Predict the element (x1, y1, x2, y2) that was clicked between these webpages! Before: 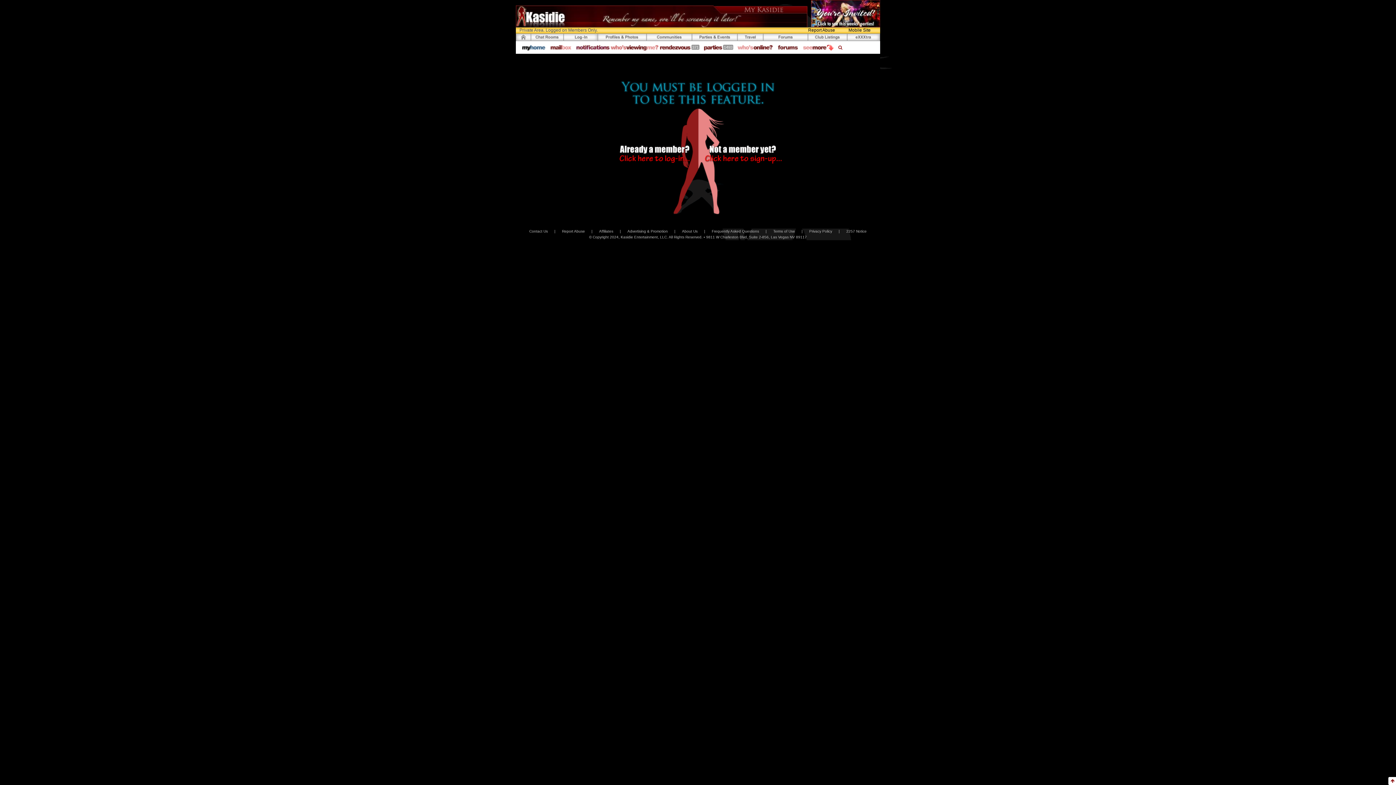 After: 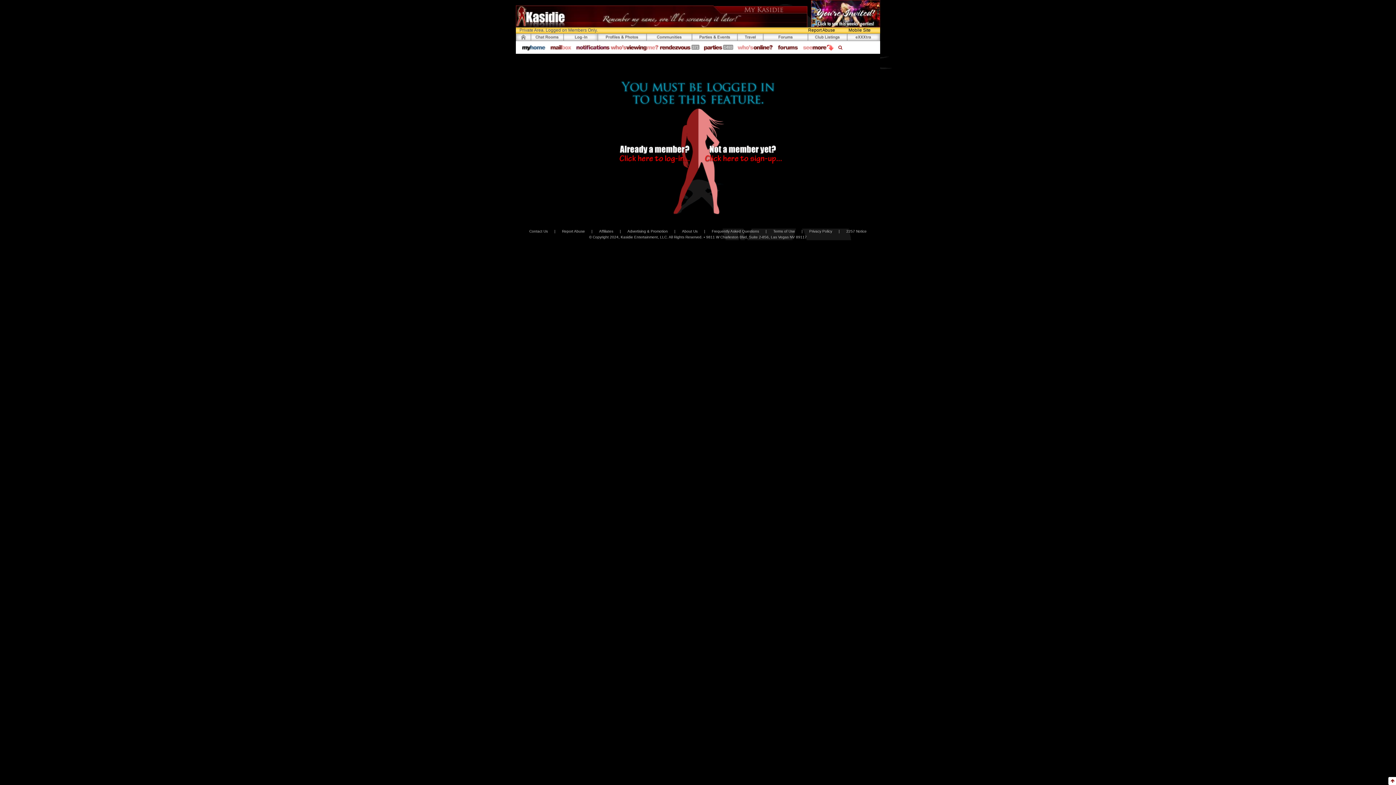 Action: bbox: (763, 33, 808, 41)